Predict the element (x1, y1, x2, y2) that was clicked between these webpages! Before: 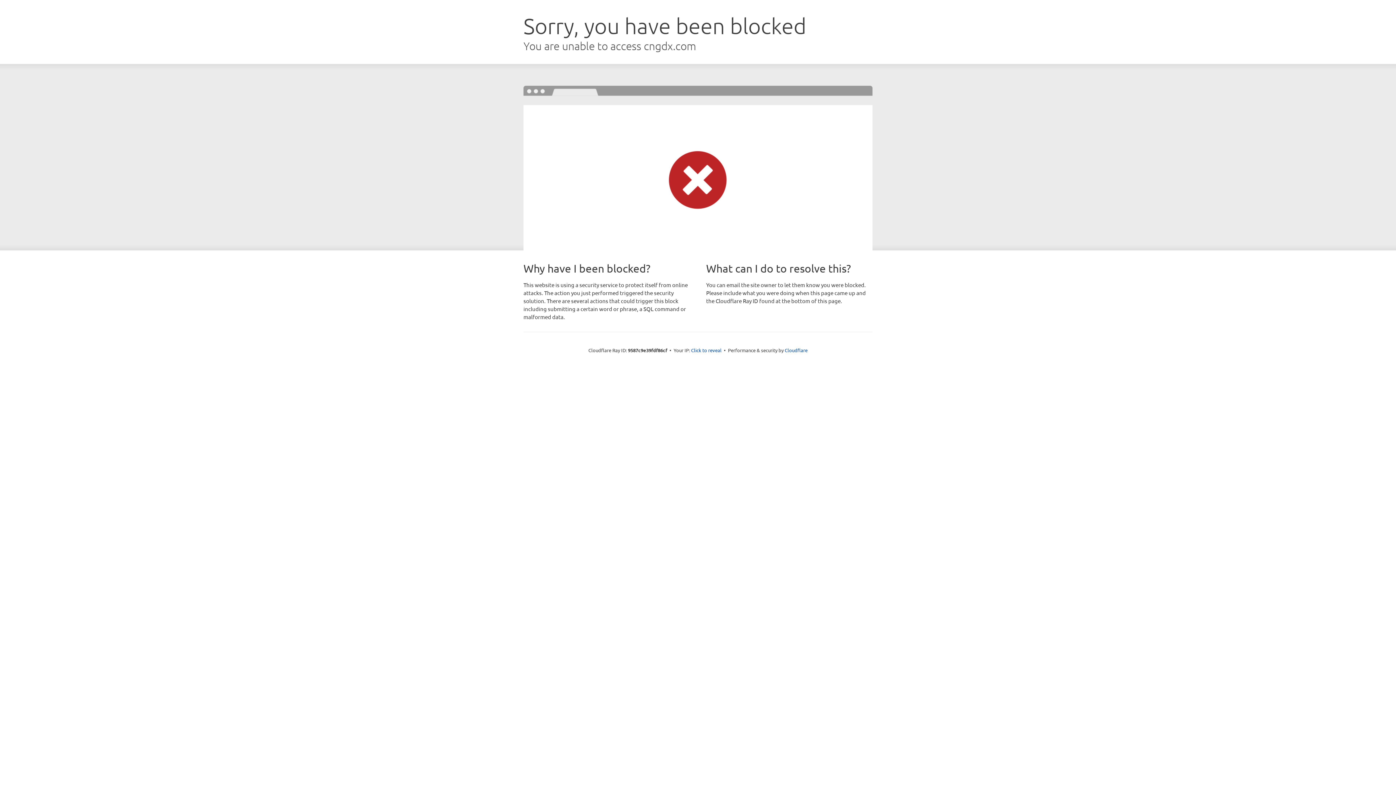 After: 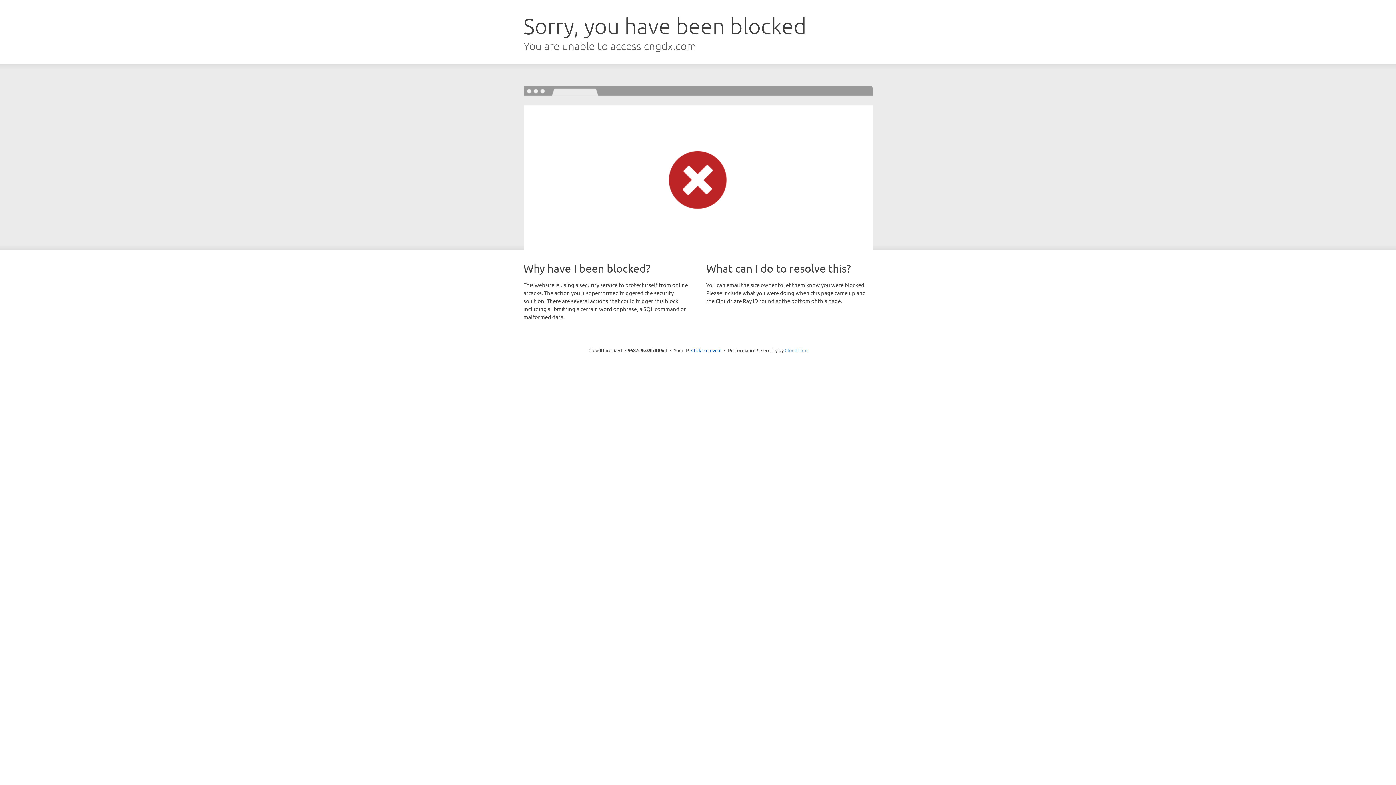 Action: label: Cloudflare bbox: (784, 347, 807, 353)